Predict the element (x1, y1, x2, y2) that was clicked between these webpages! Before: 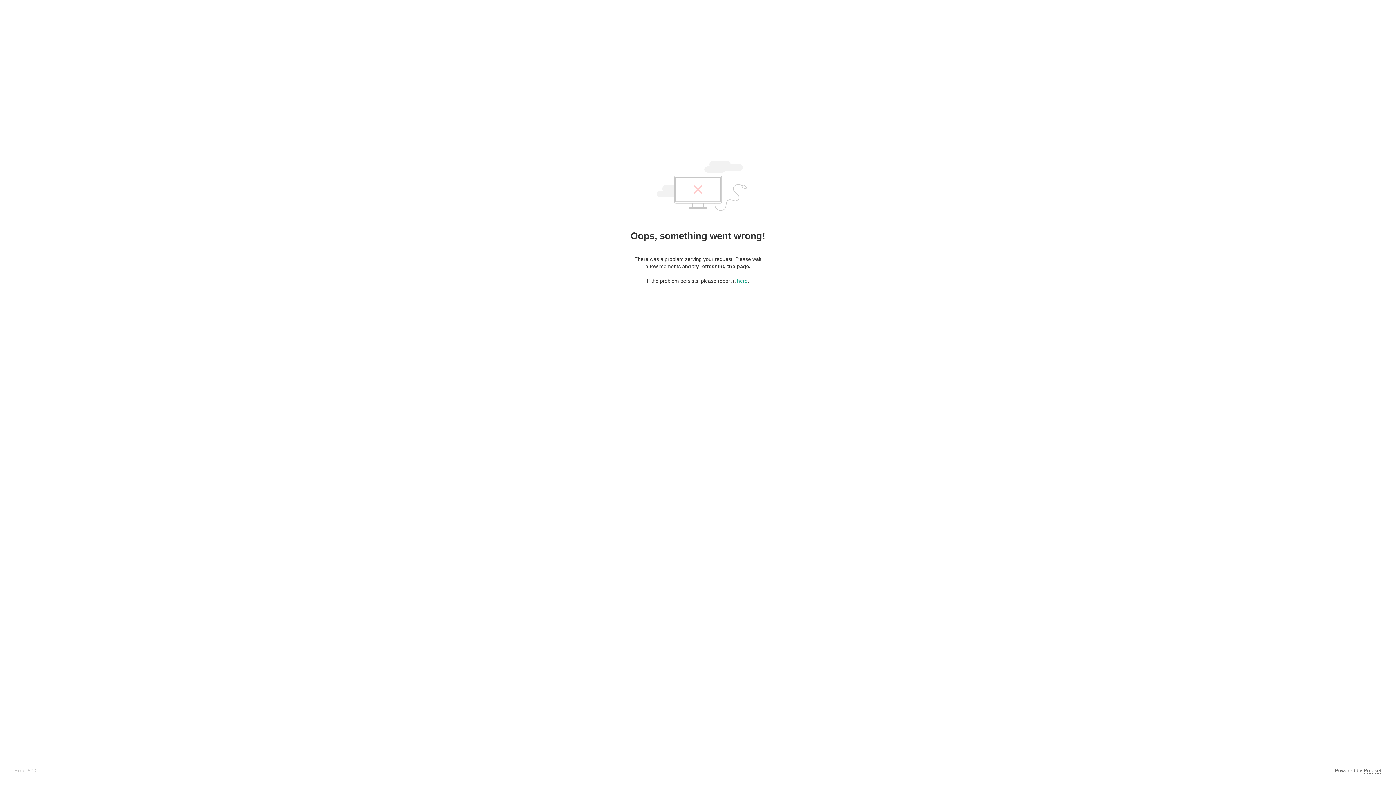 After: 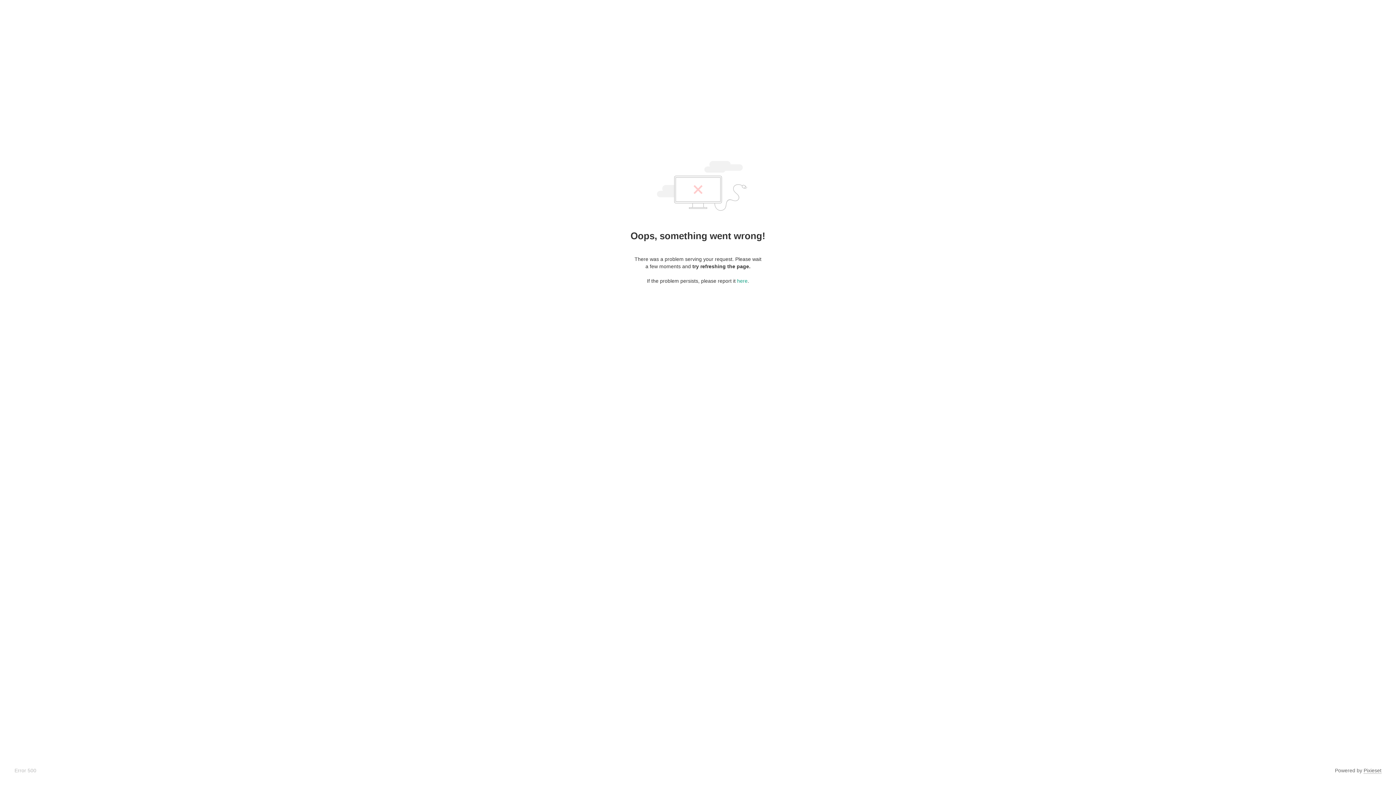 Action: bbox: (1364, 768, 1381, 774) label: Pixieset